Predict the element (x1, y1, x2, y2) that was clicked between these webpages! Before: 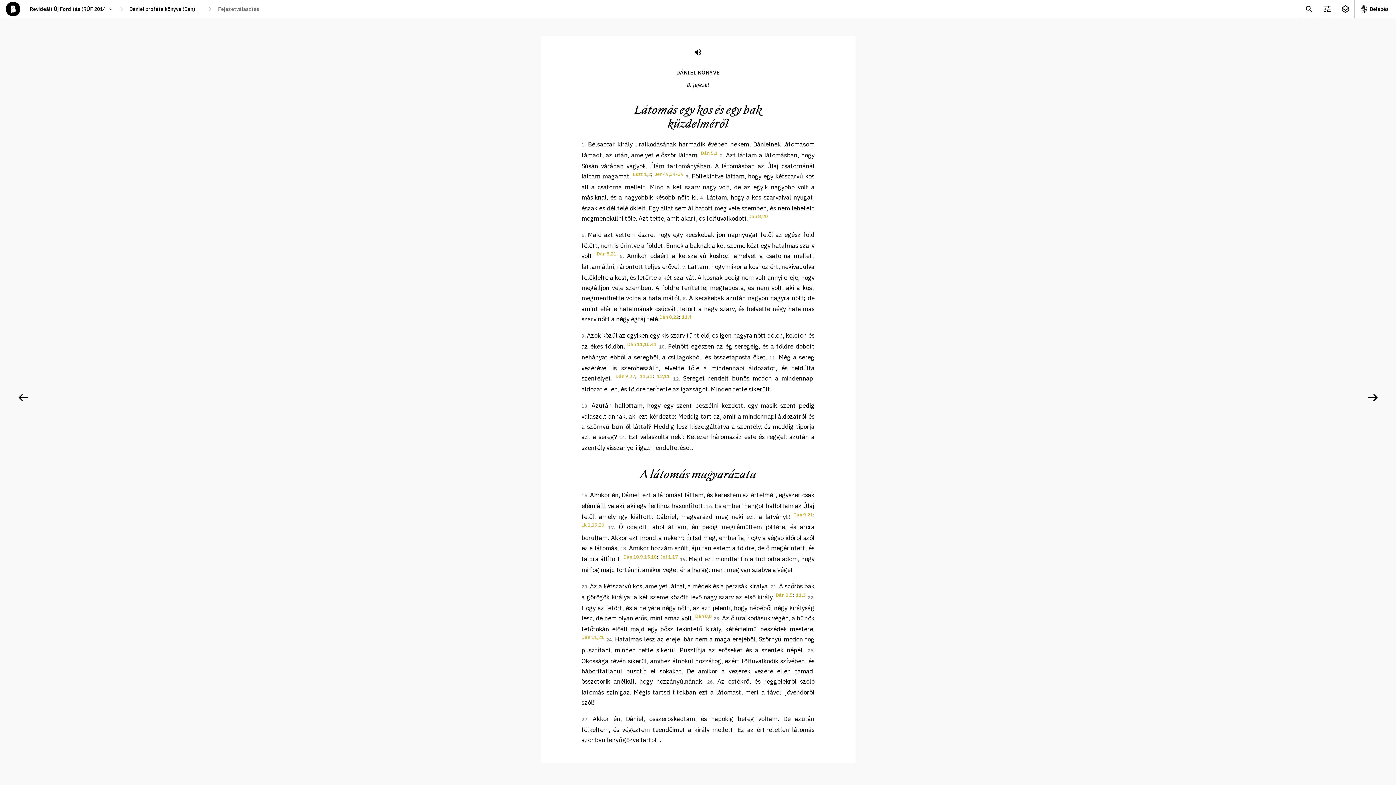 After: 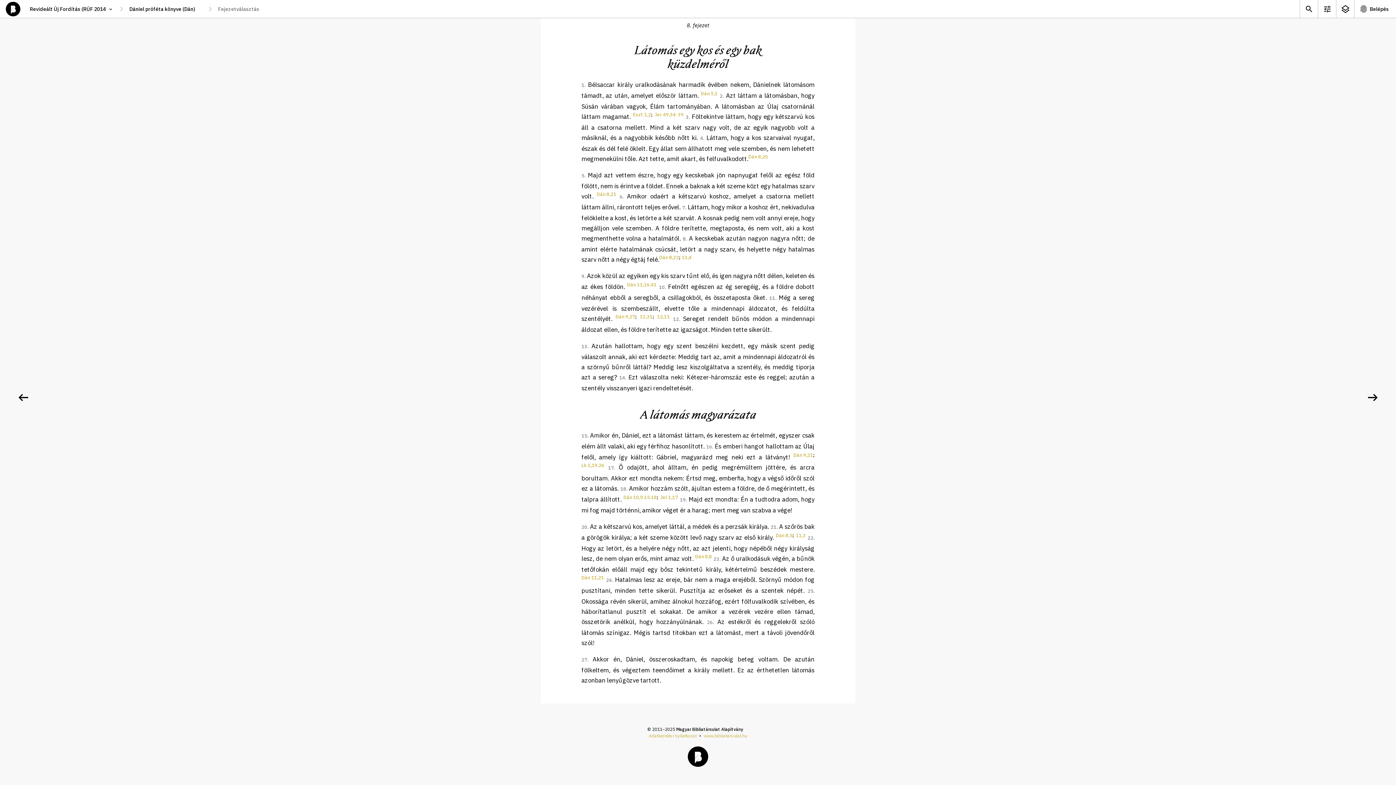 Action: bbox: (695, 613, 712, 619) label: Dán 8,8